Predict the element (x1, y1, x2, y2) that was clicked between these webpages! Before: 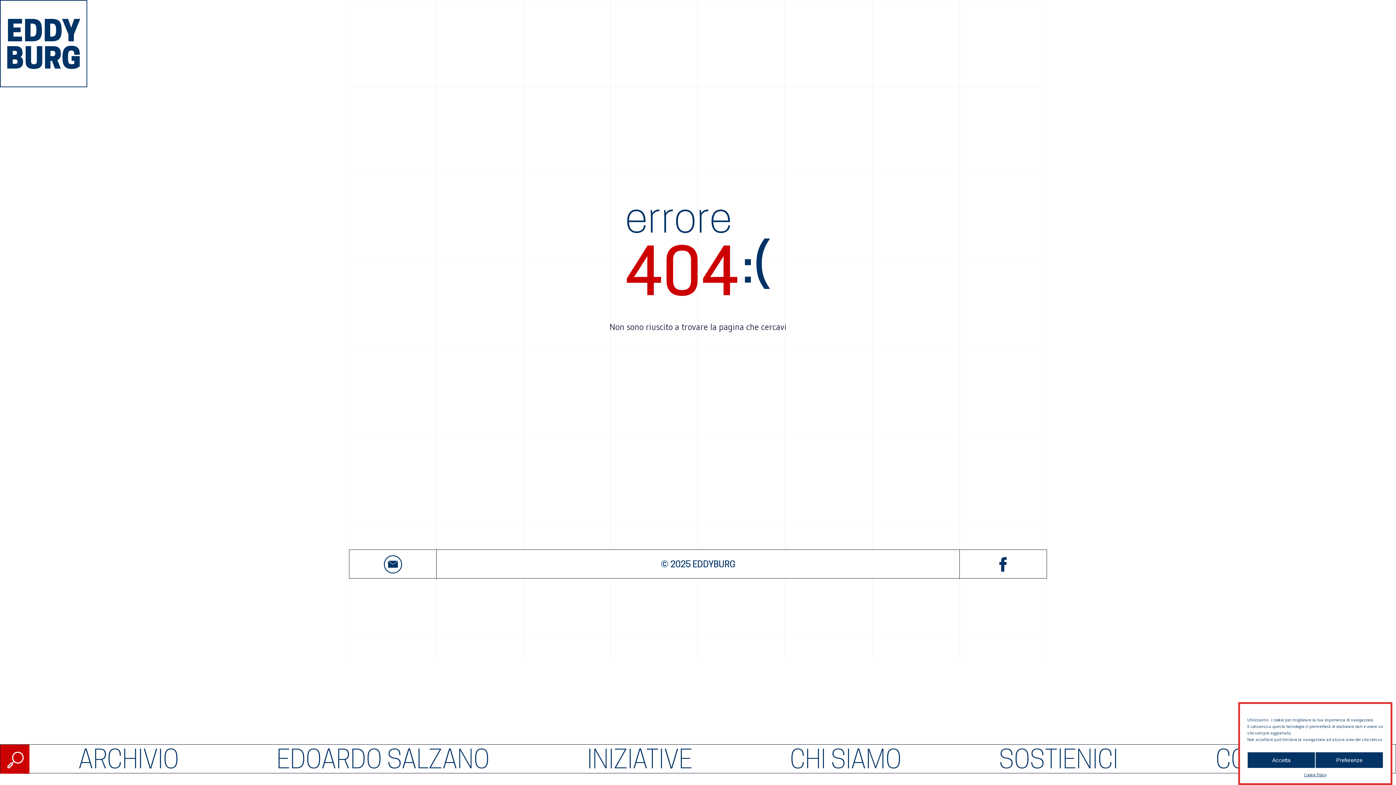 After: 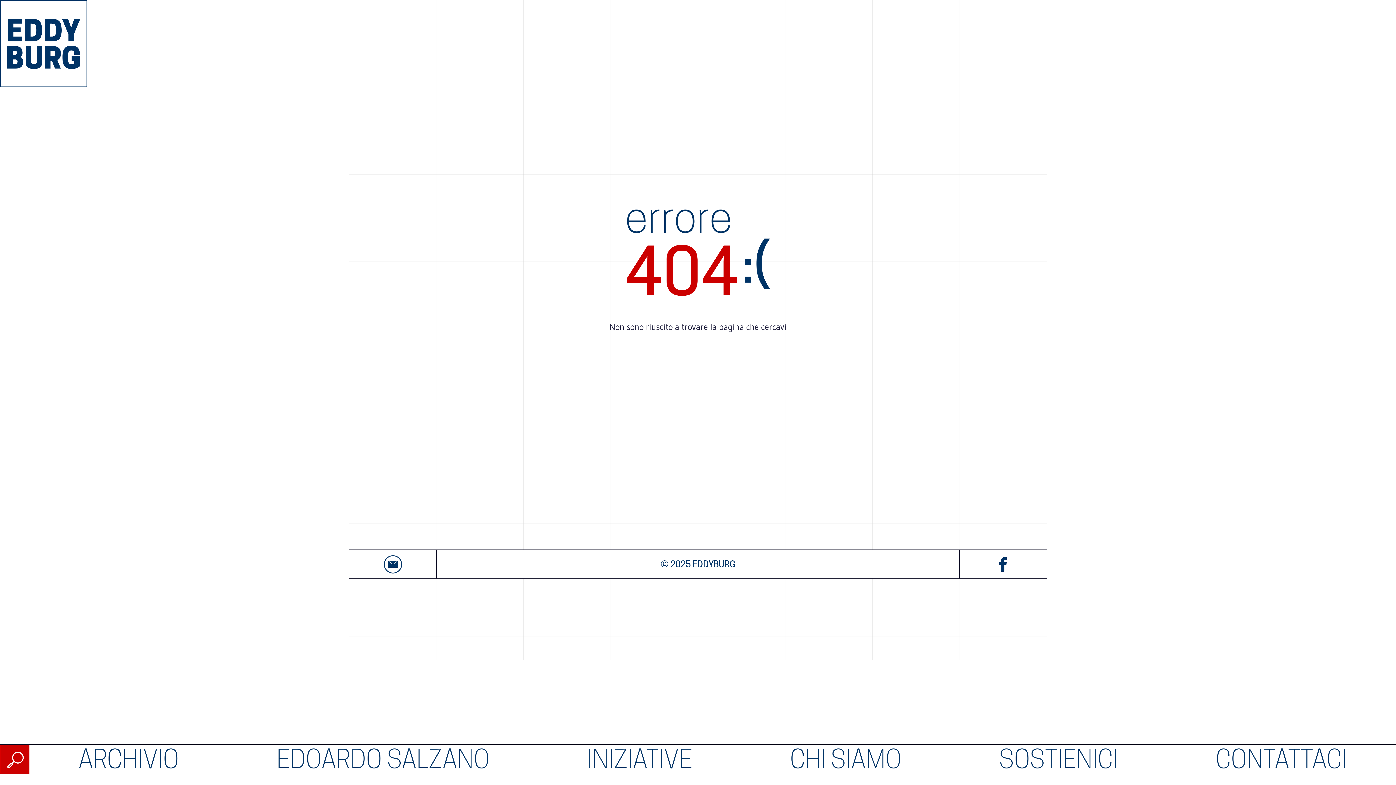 Action: label: Accetta bbox: (1247, 752, 1315, 768)